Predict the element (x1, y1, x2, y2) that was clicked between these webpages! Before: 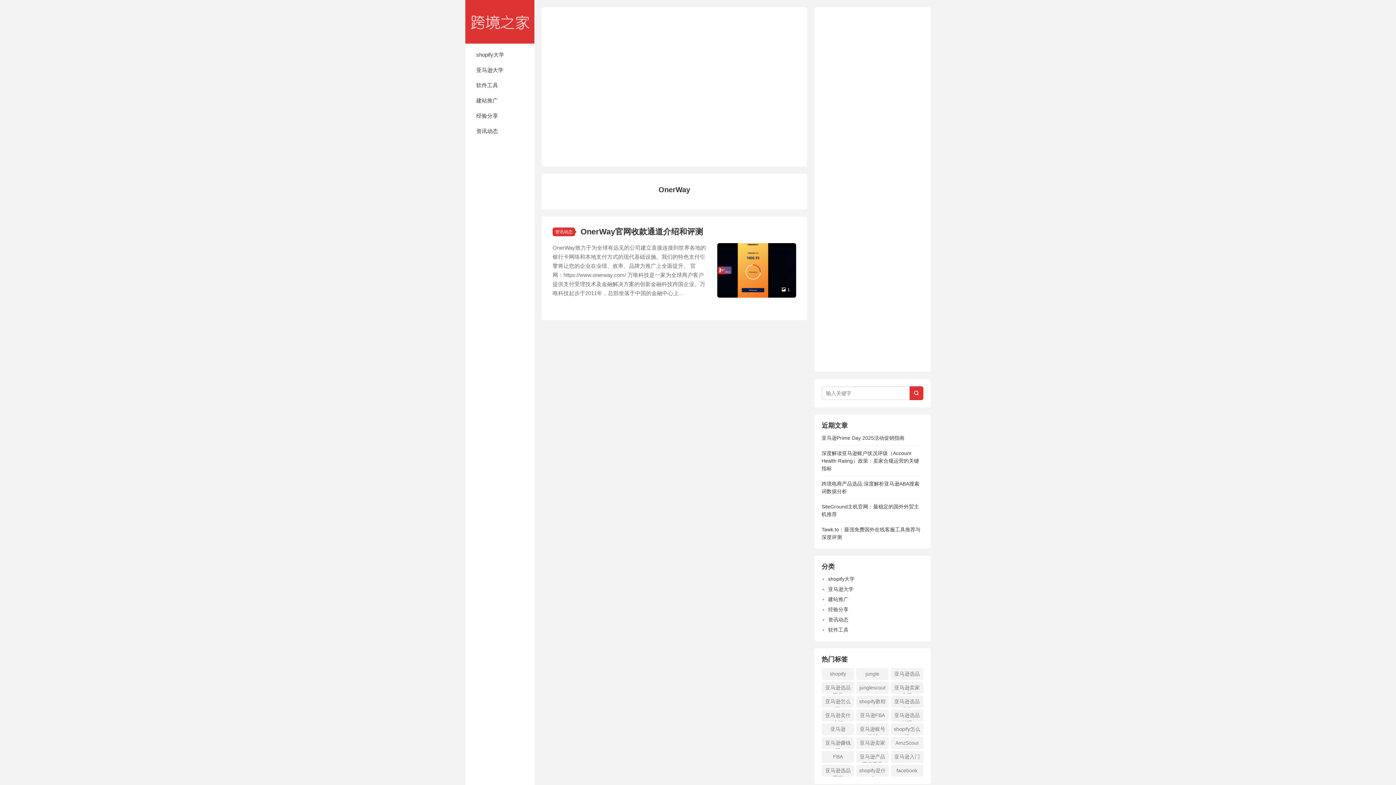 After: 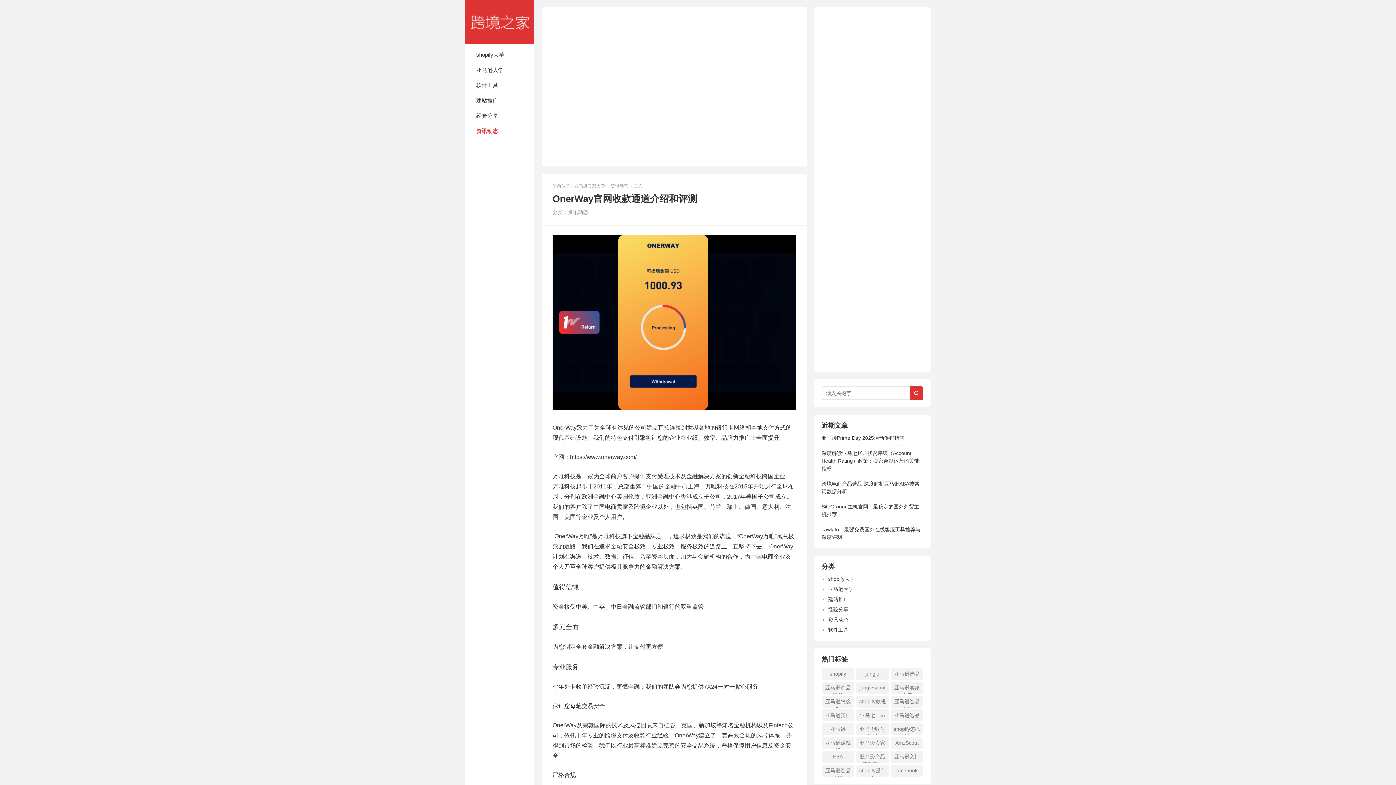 Action: bbox: (580, 227, 703, 236) label: OnerWay官网收款通道介绍和评测